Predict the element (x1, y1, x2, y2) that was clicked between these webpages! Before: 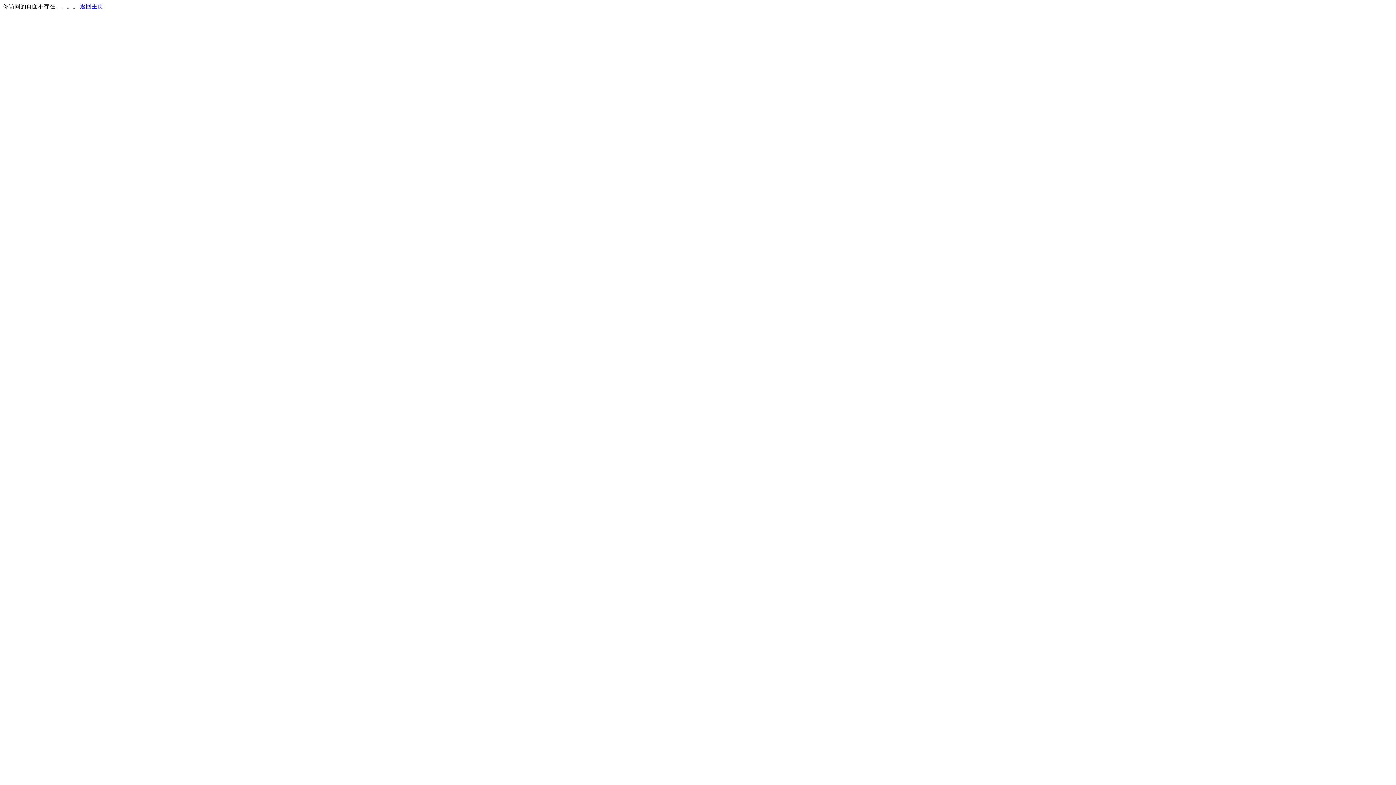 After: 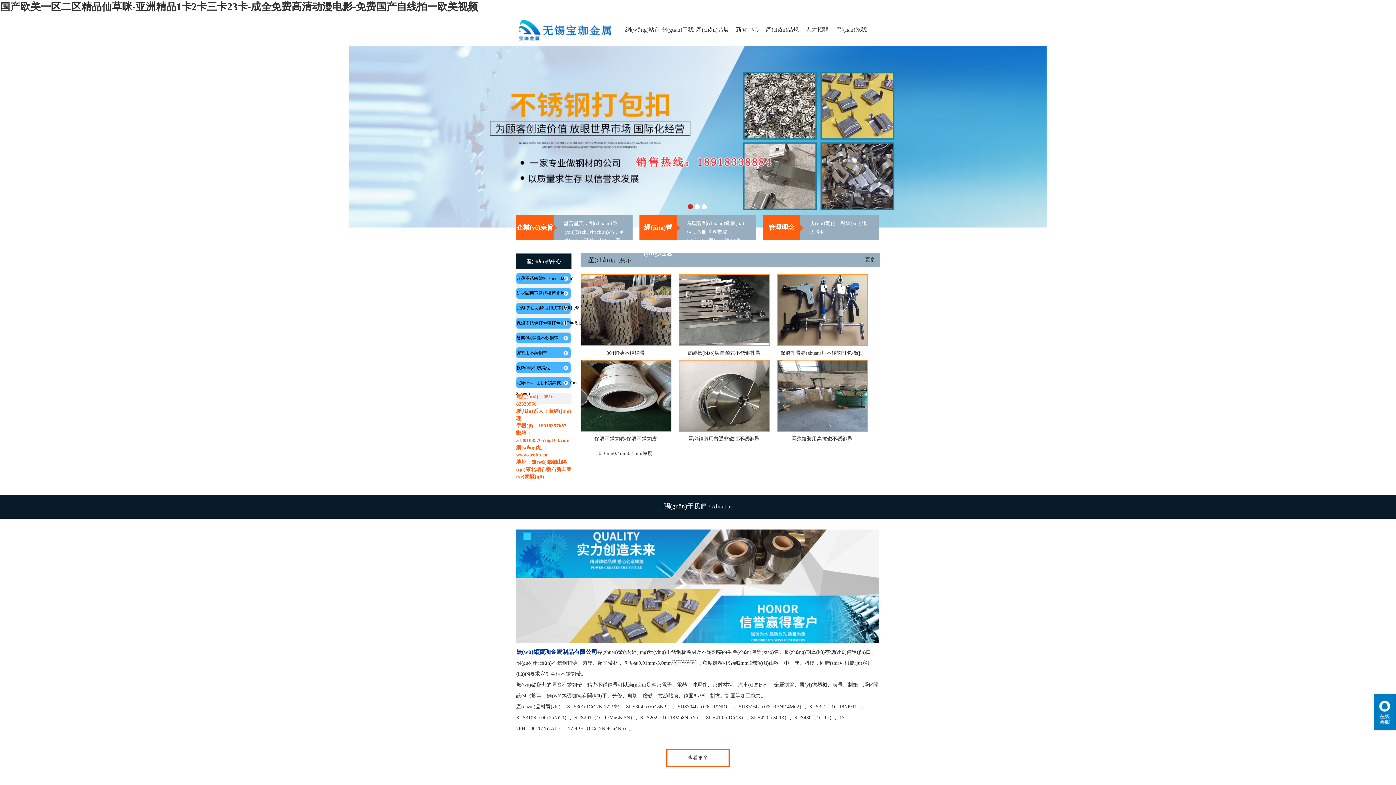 Action: bbox: (80, 3, 103, 9) label: 返回主页